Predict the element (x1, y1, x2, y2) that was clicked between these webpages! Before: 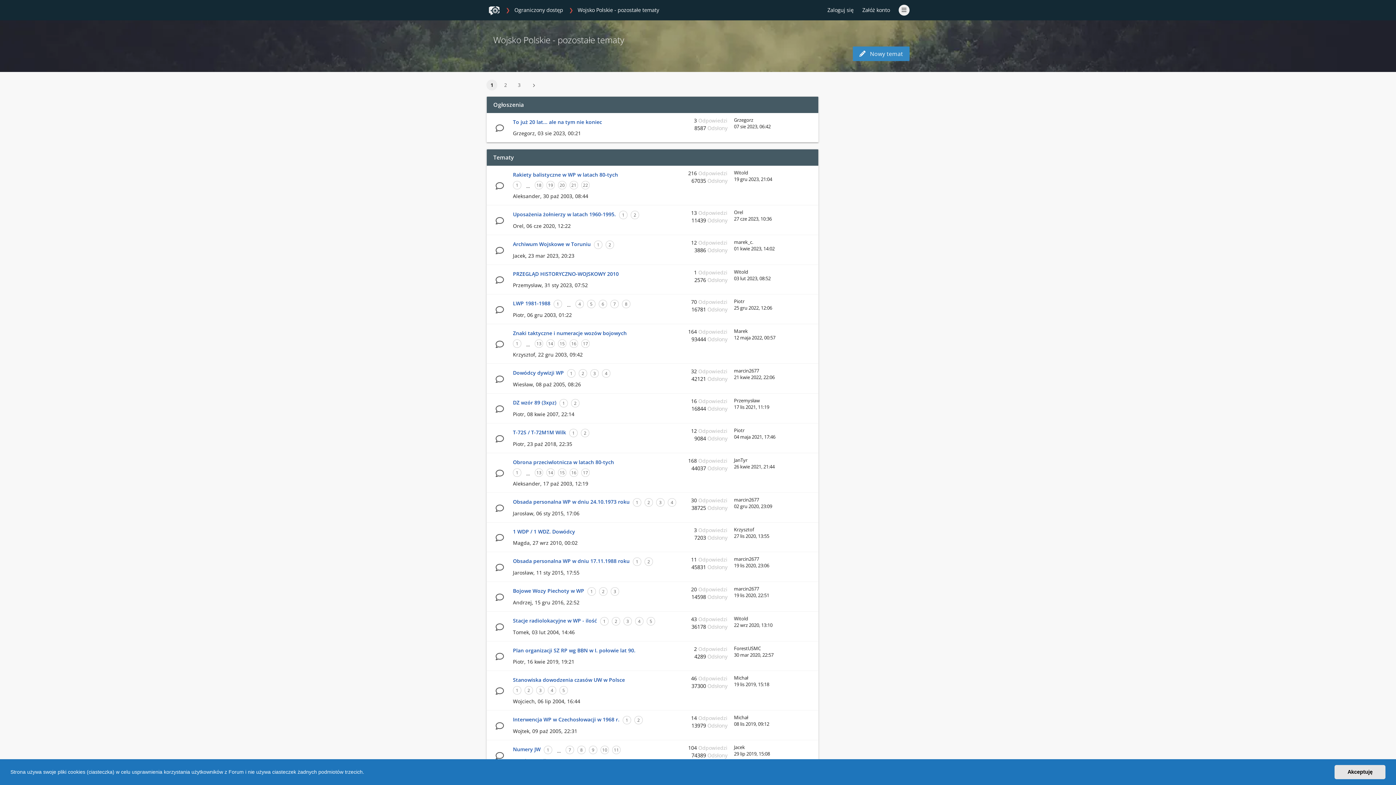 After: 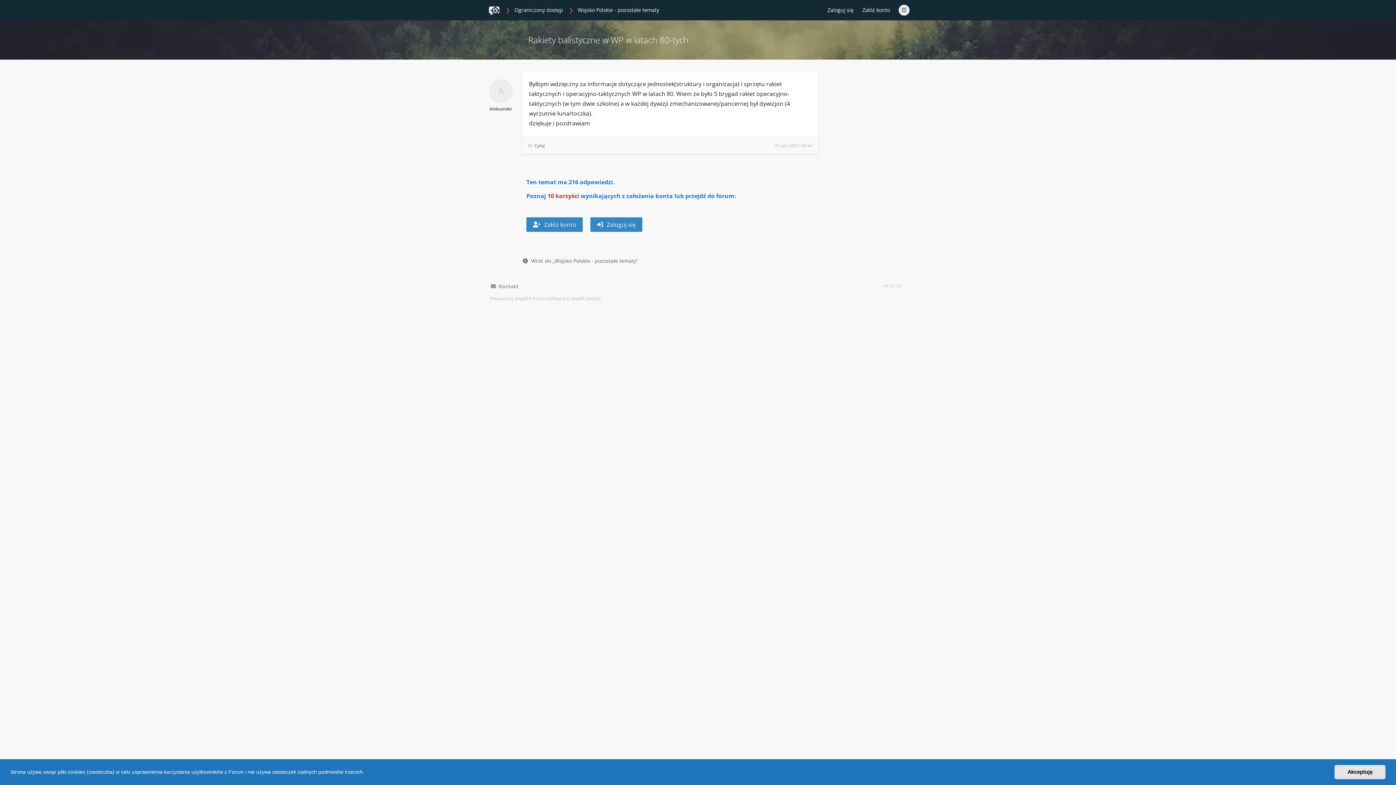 Action: bbox: (534, 181, 543, 189) label: 18